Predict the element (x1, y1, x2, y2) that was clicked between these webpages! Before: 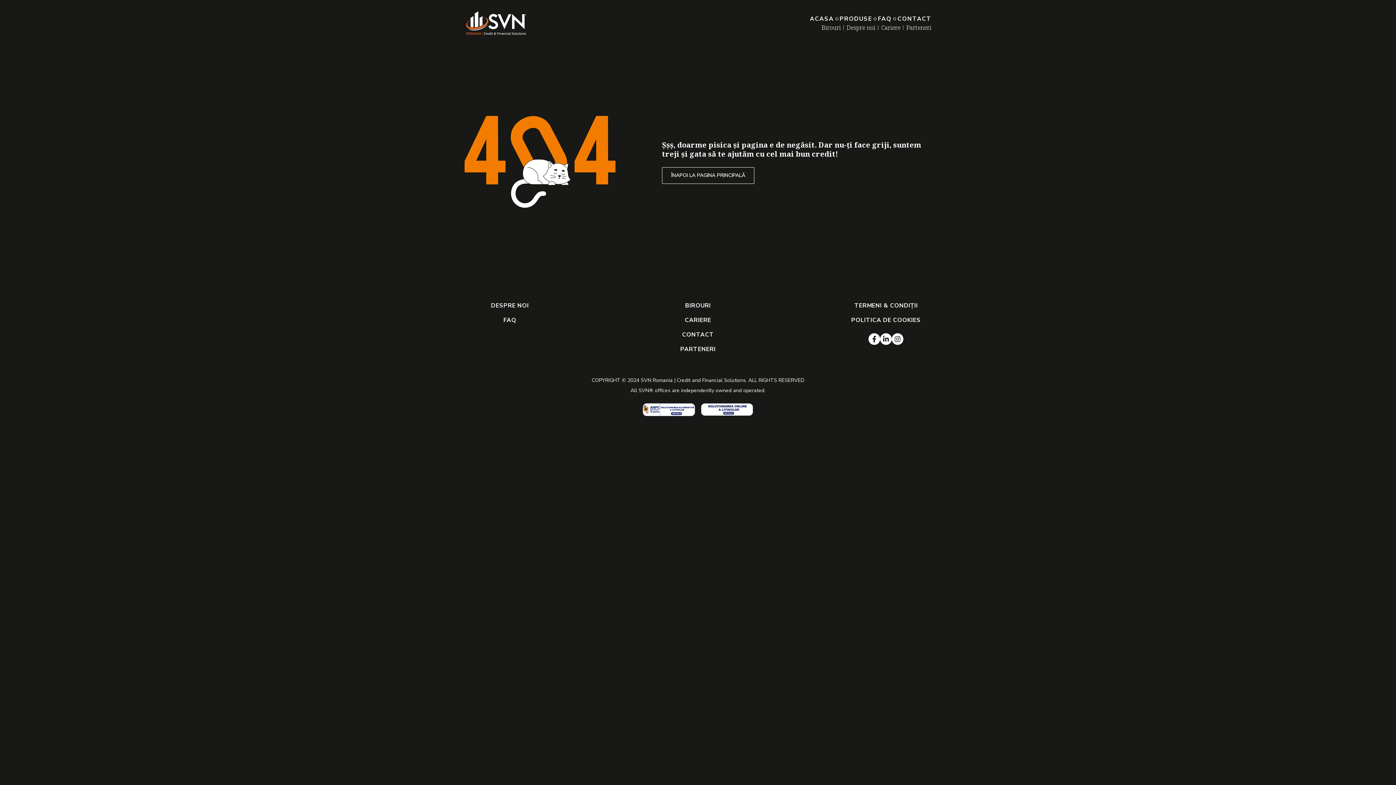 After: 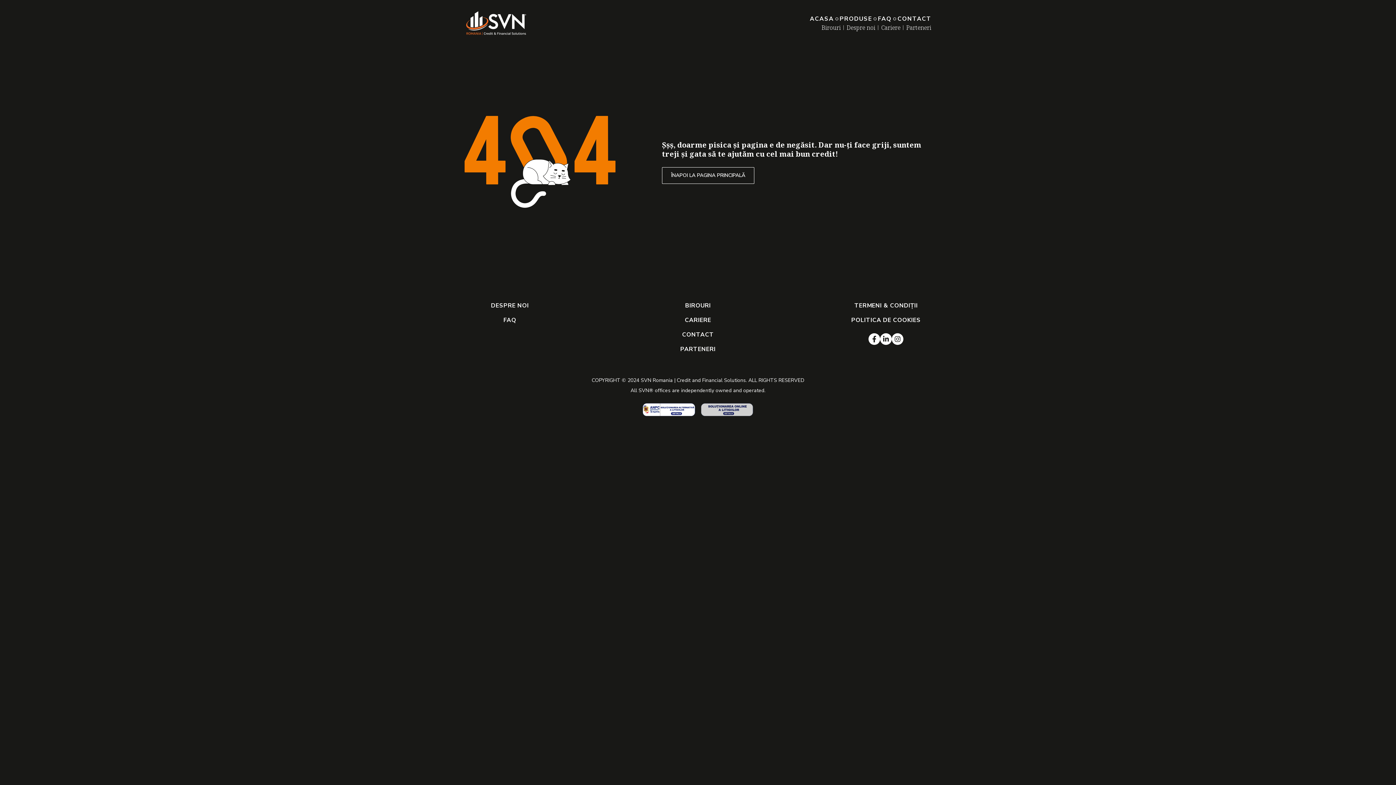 Action: label: Soluționarea online a litigilor bbox: (701, 403, 753, 416)